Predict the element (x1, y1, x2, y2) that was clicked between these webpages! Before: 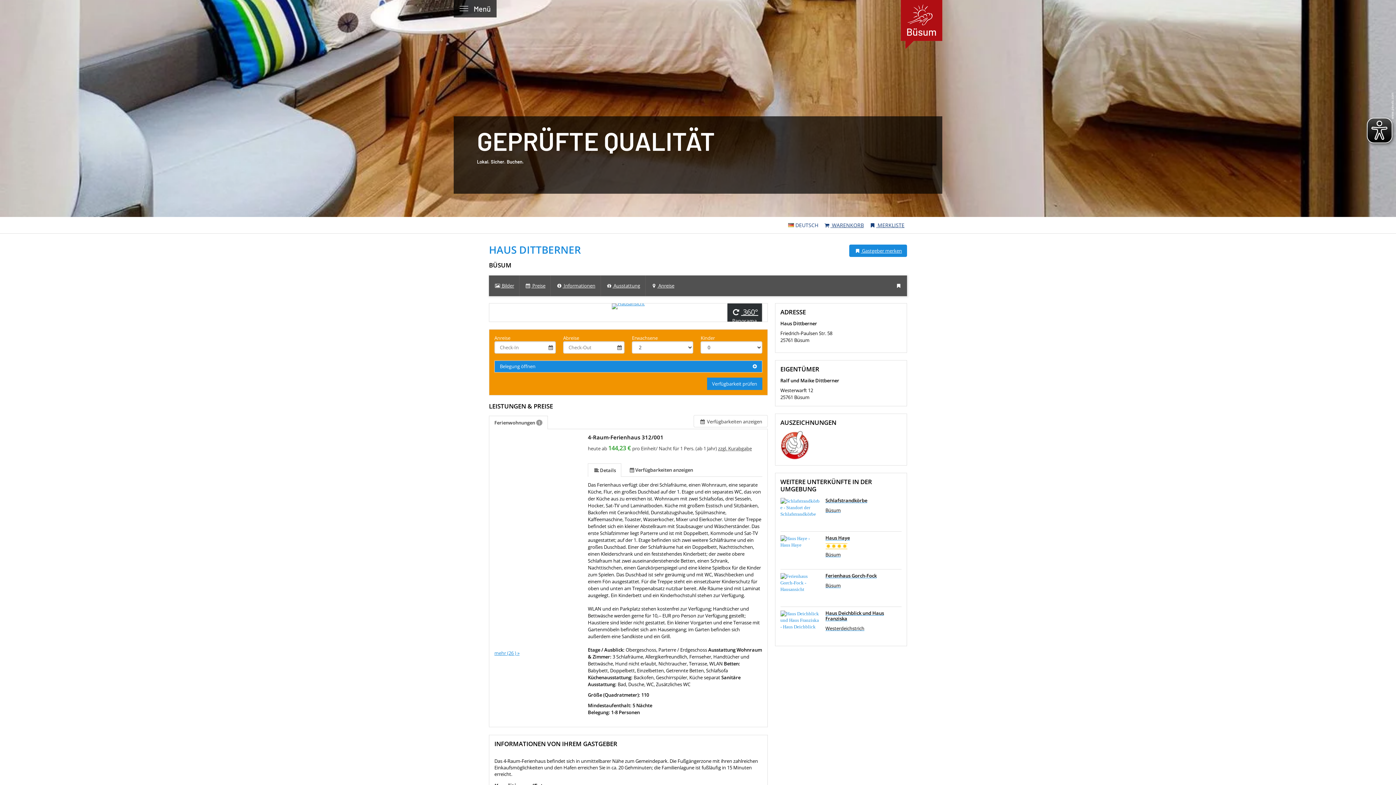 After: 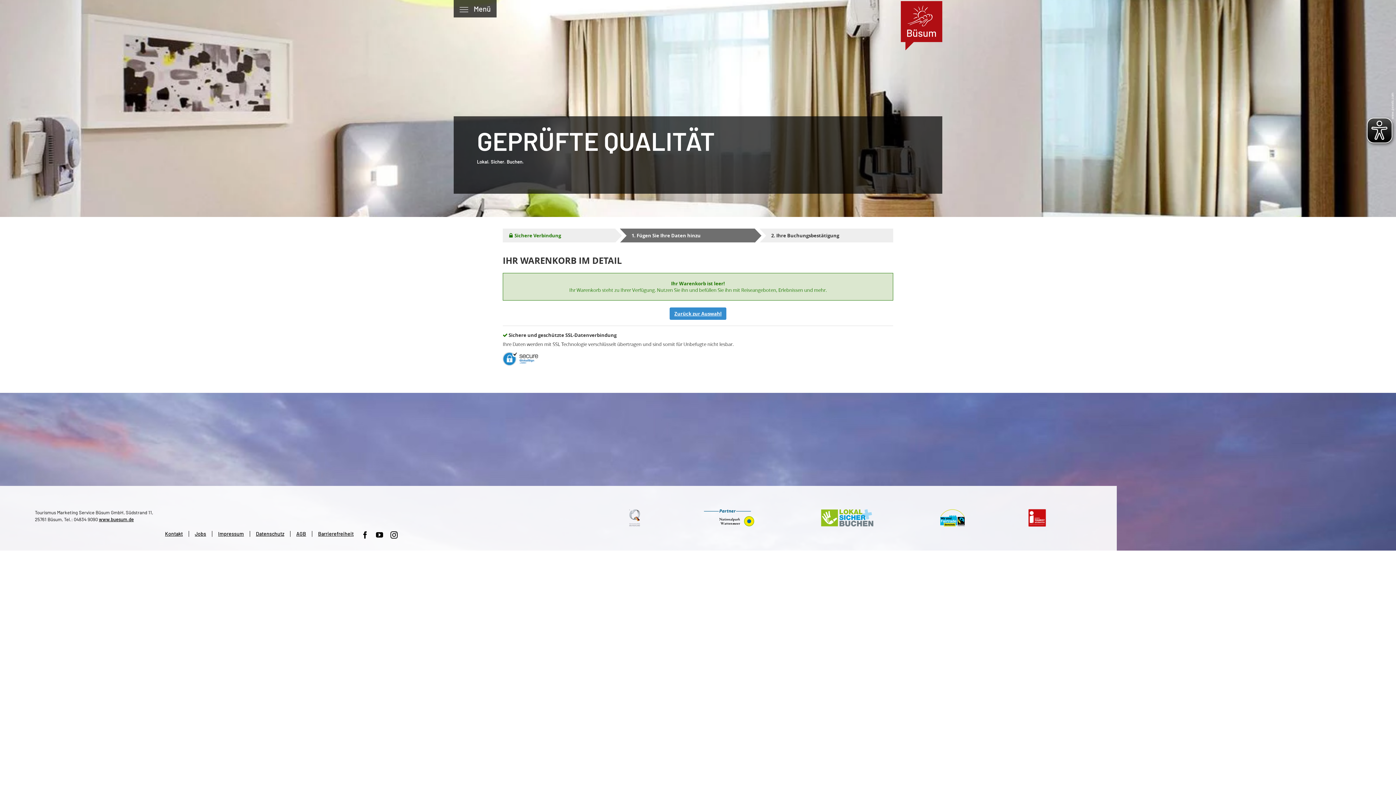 Action: label:  WARENKORB bbox: (821, 262, 866, 279)